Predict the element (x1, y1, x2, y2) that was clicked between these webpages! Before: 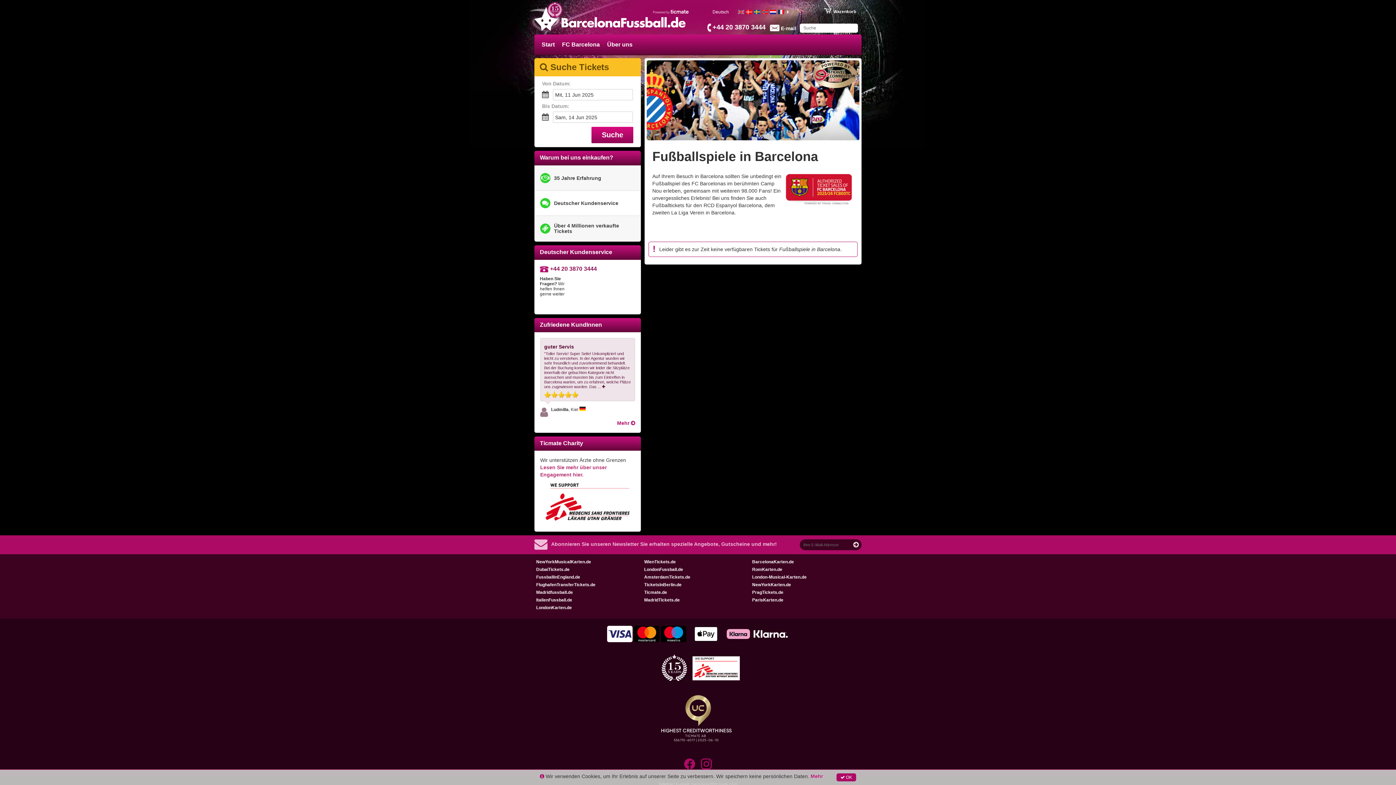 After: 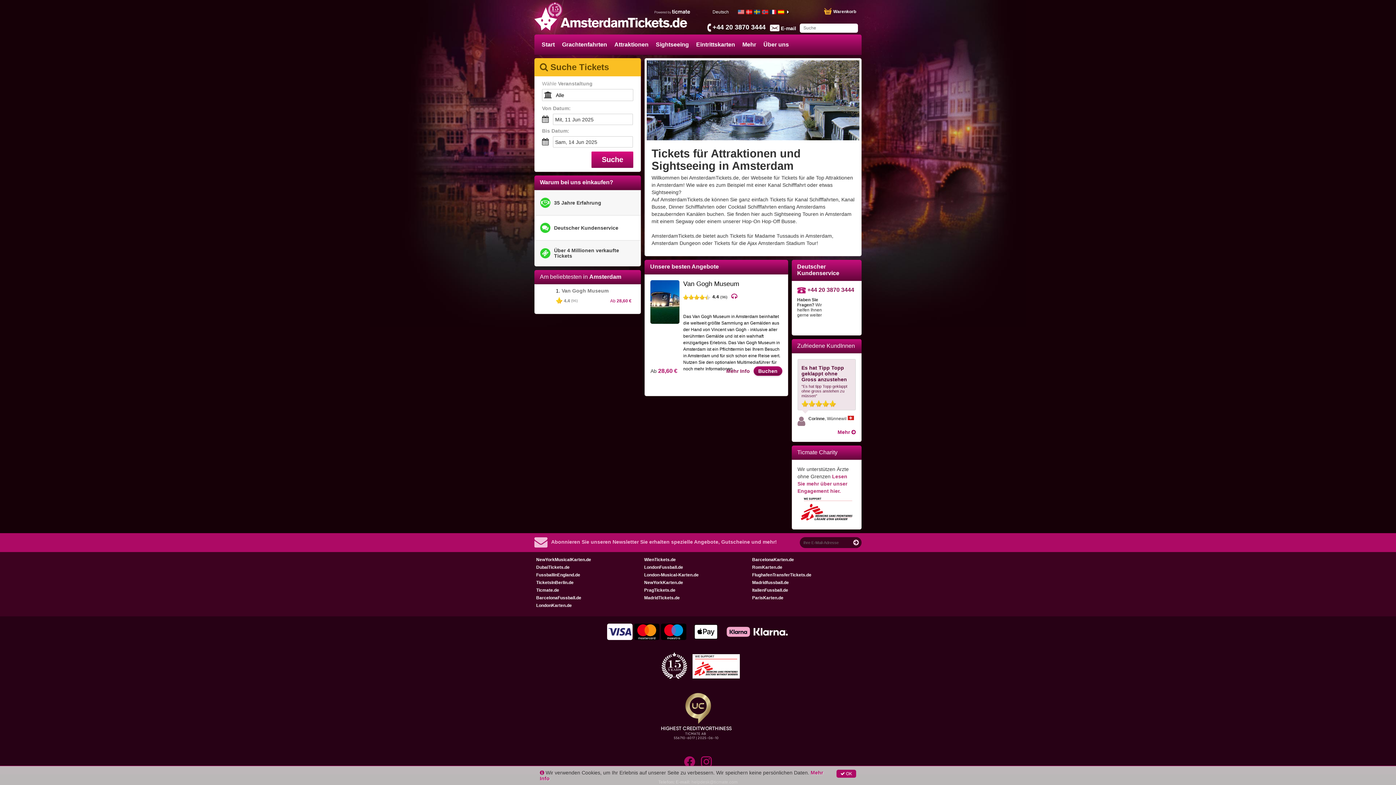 Action: label: AmsterdamTickets.de bbox: (644, 574, 690, 579)